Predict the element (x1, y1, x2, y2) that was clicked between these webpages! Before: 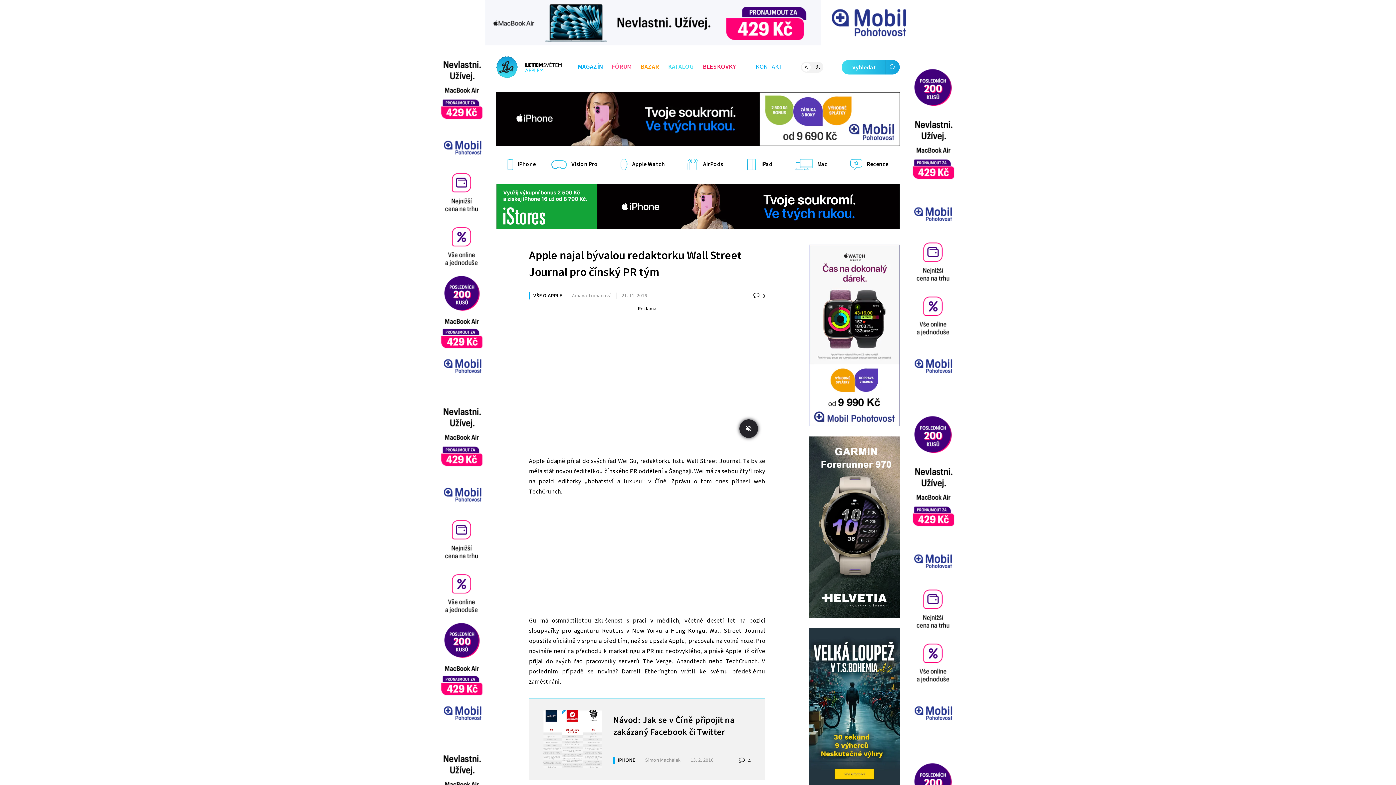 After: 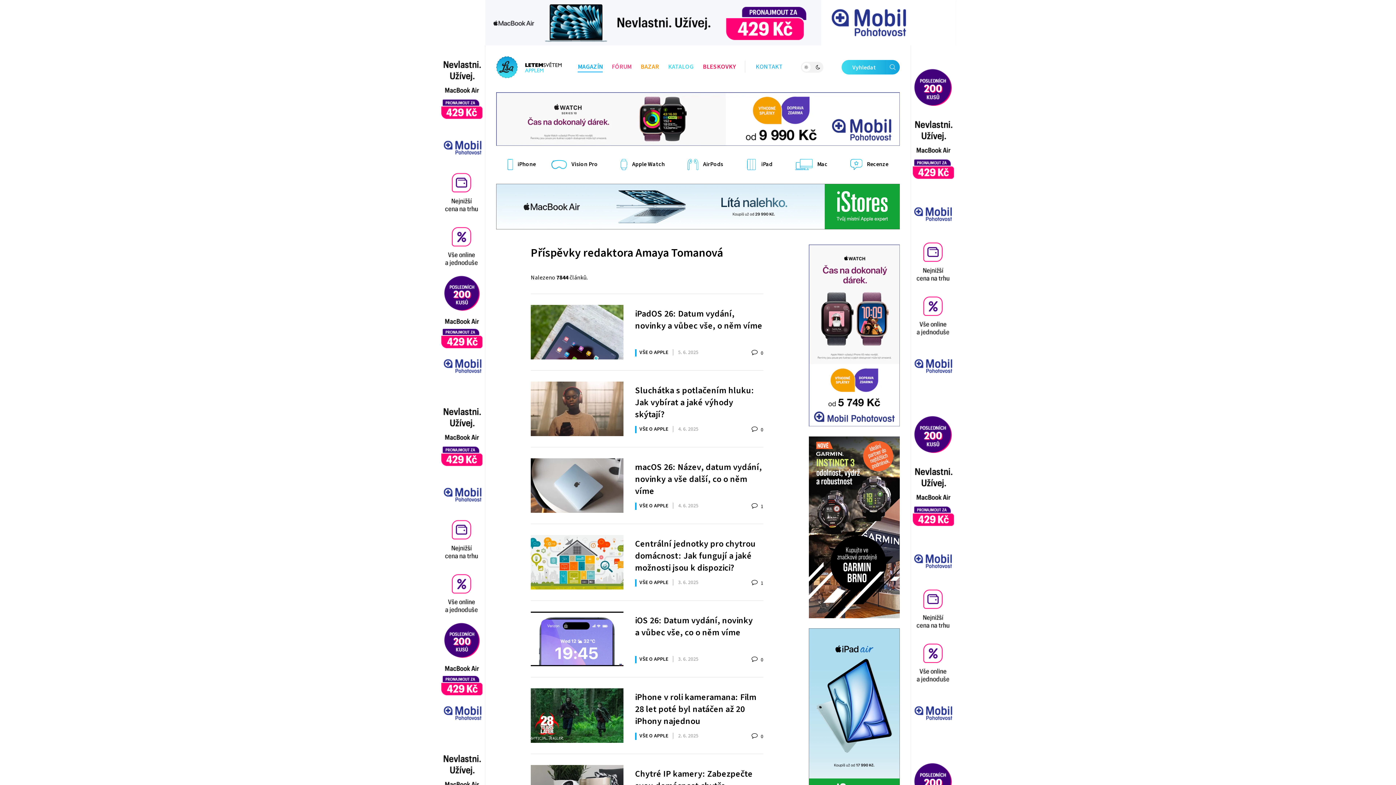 Action: bbox: (572, 292, 611, 299) label: Amaya Tomanová